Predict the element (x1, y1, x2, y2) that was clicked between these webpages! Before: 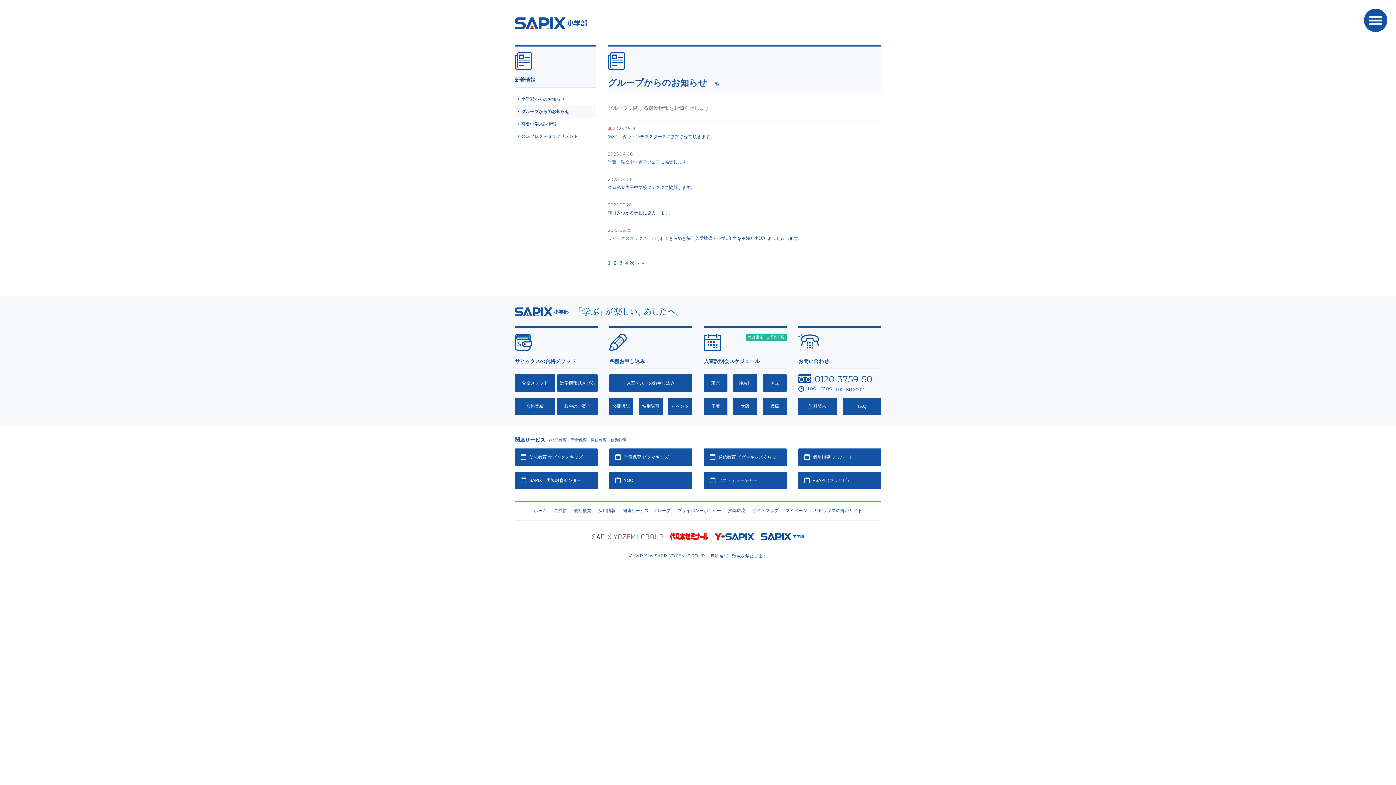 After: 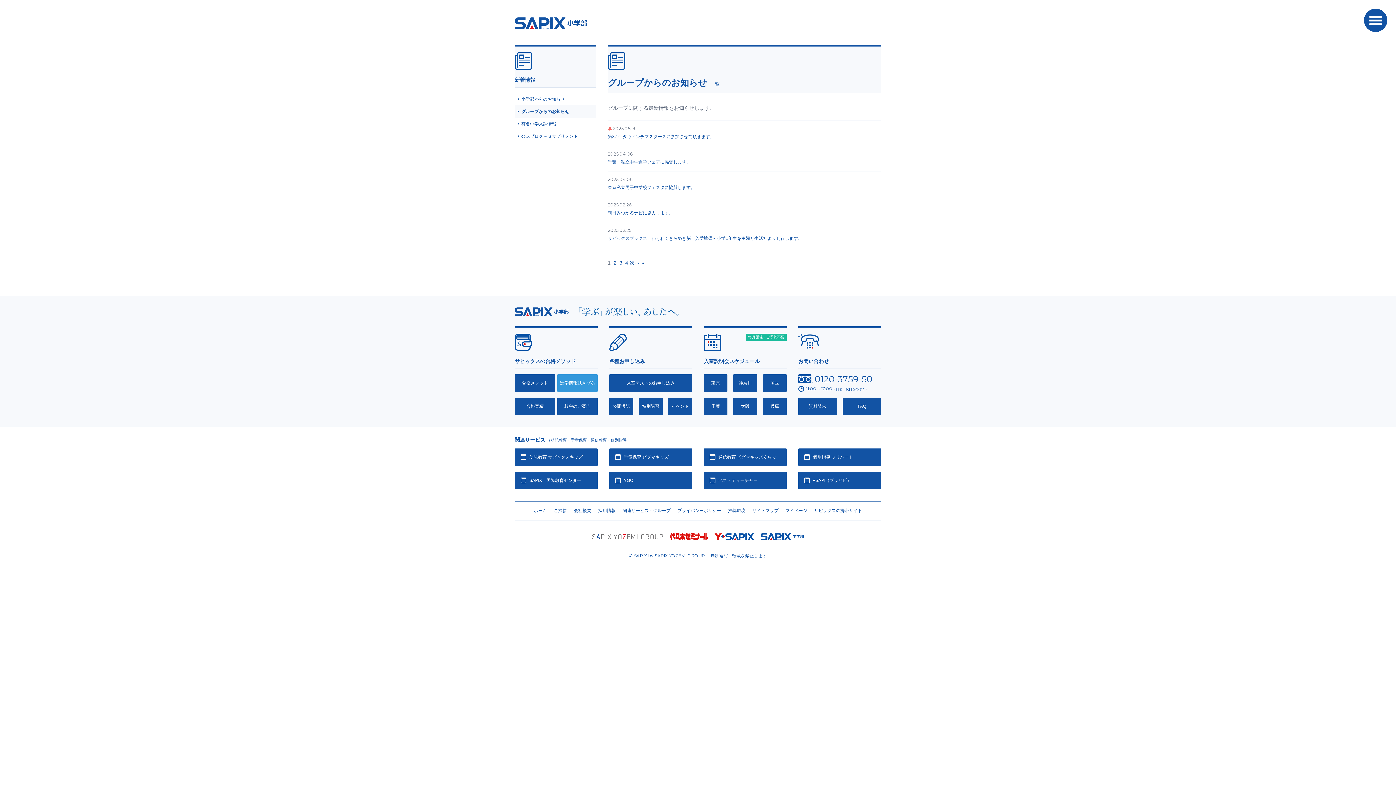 Action: label: 進学情報誌さぴあ bbox: (557, 374, 597, 392)